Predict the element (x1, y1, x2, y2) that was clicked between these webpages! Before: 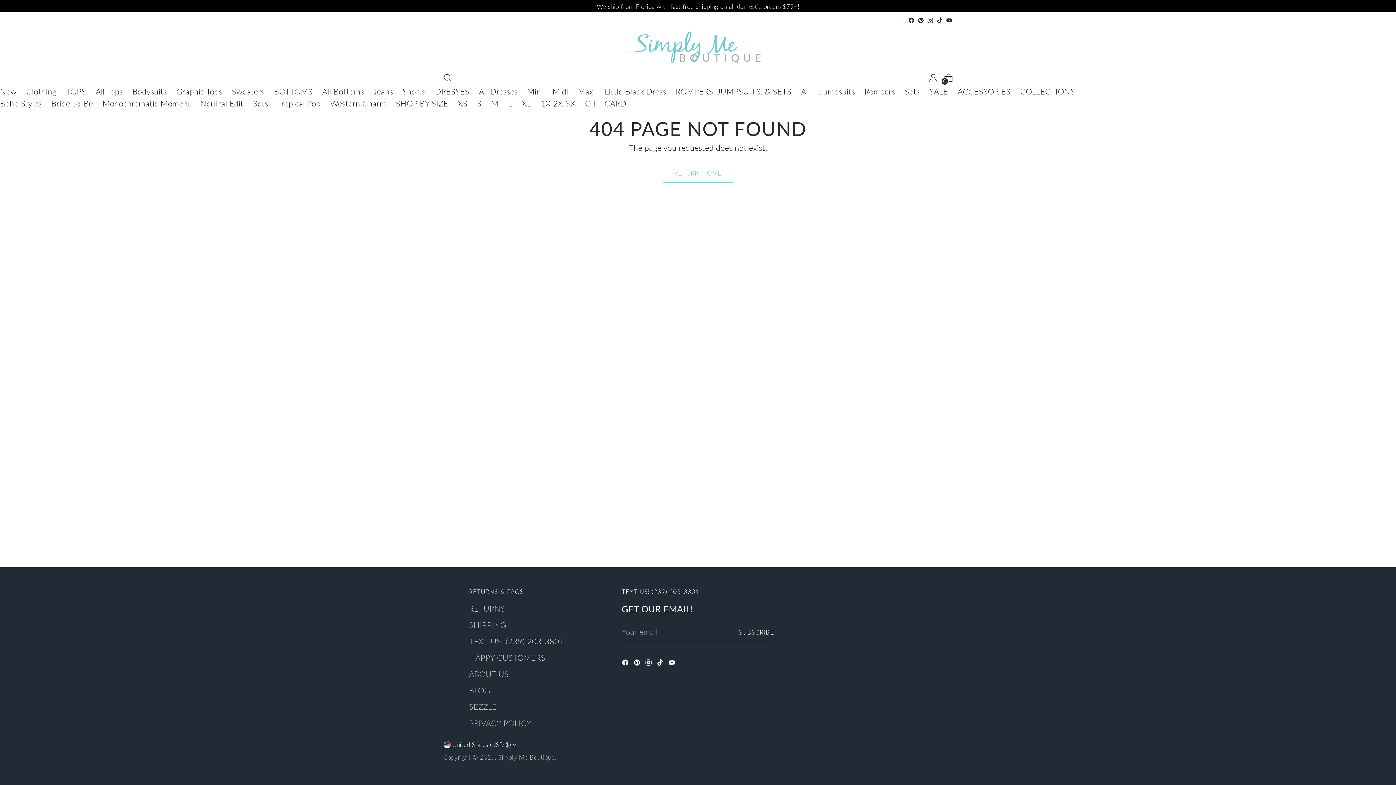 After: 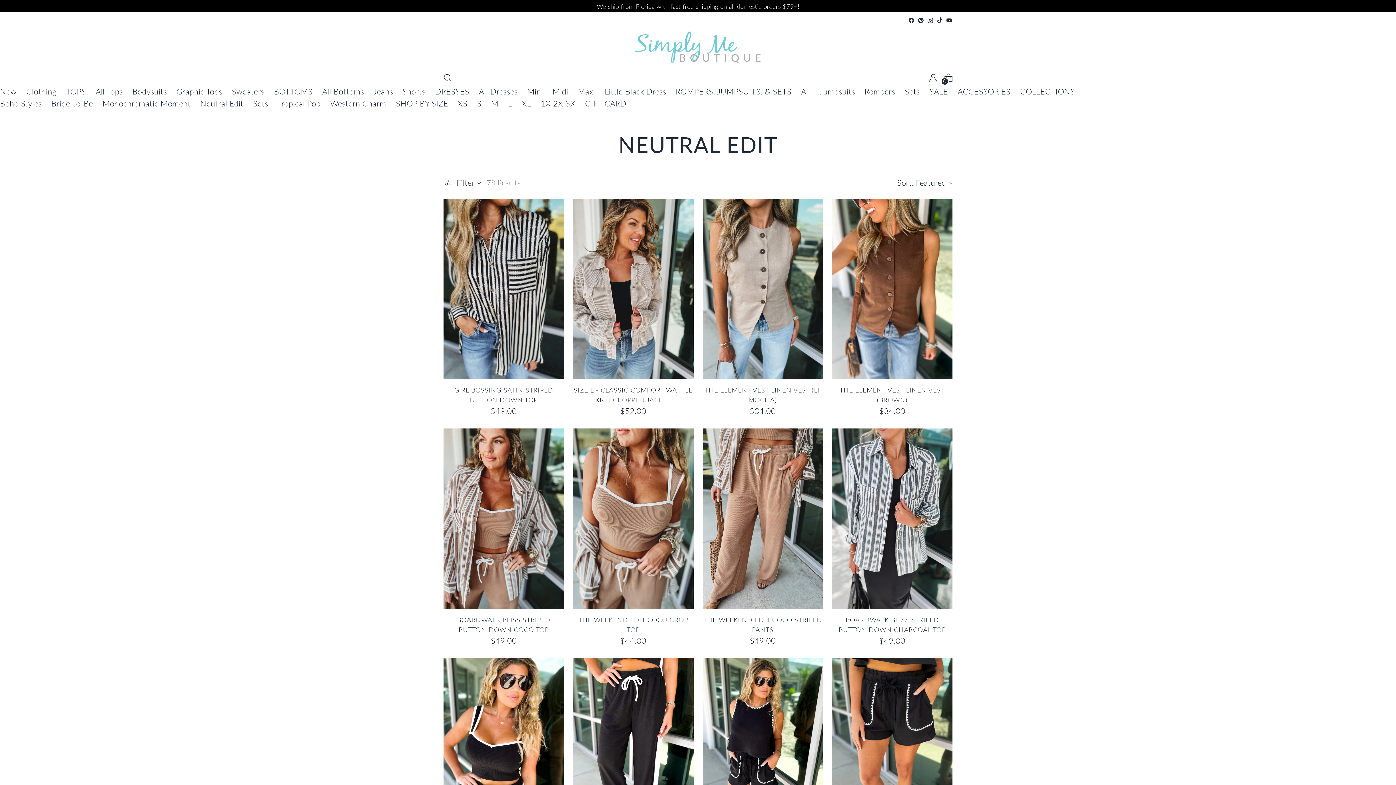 Action: bbox: (200, 98, 243, 108) label: Neutral Edit